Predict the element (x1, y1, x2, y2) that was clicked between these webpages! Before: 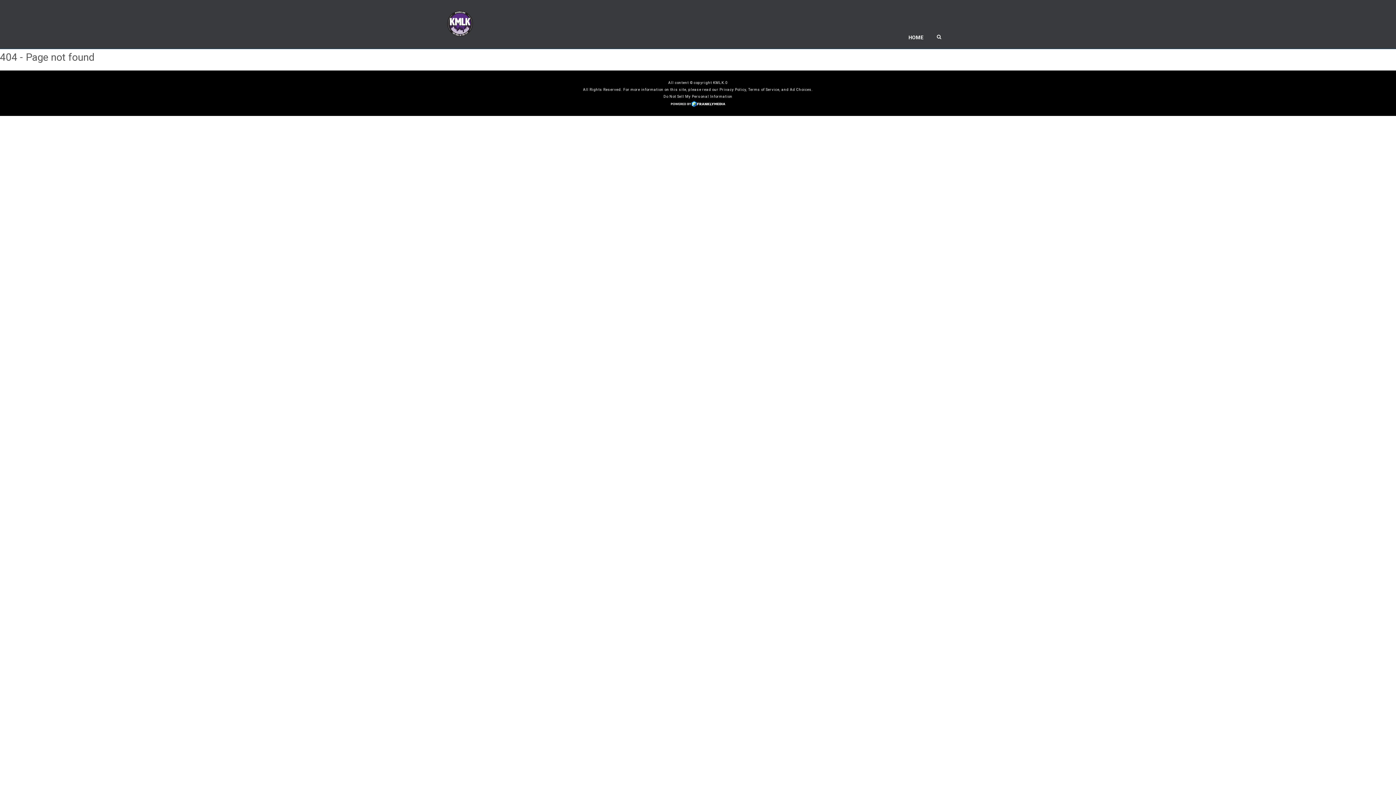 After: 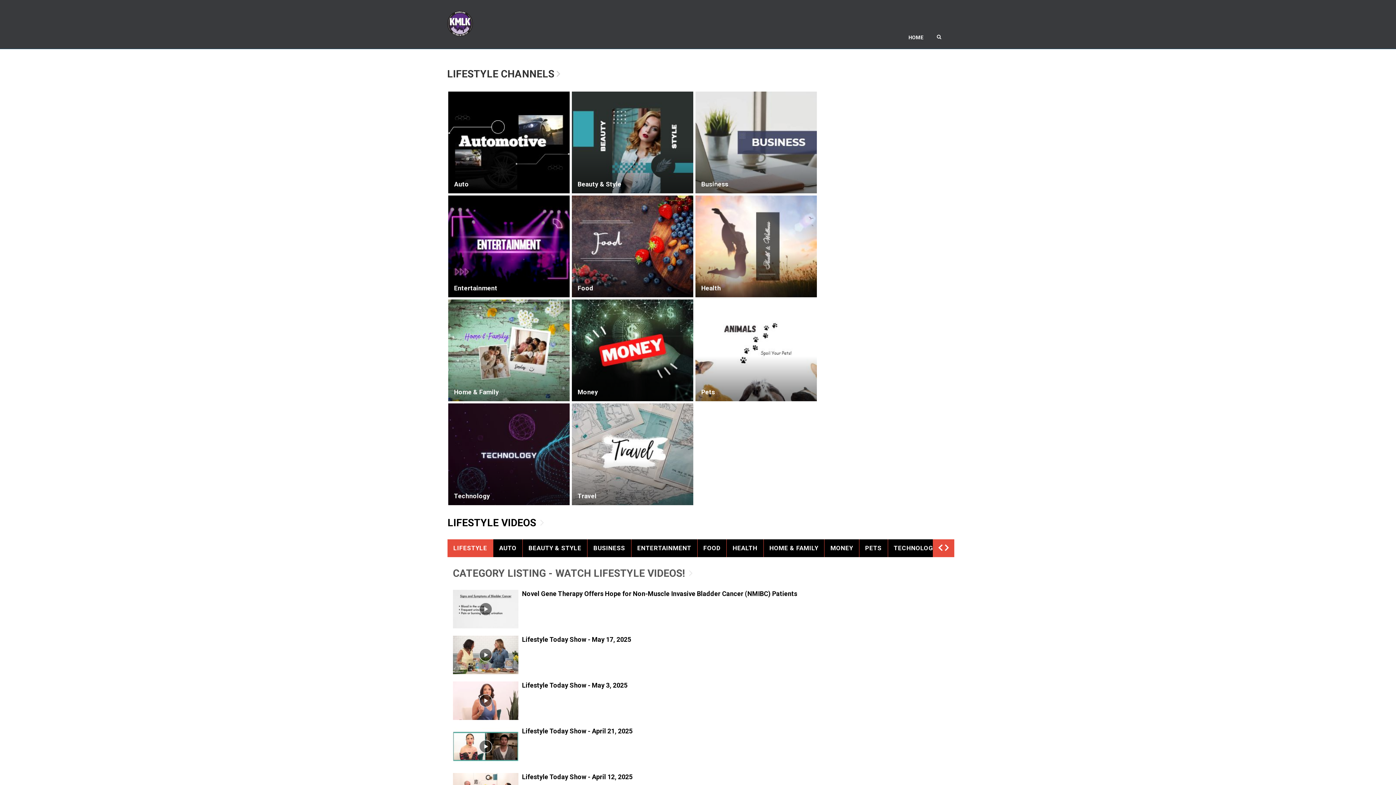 Action: bbox: (447, 5, 607, 36)